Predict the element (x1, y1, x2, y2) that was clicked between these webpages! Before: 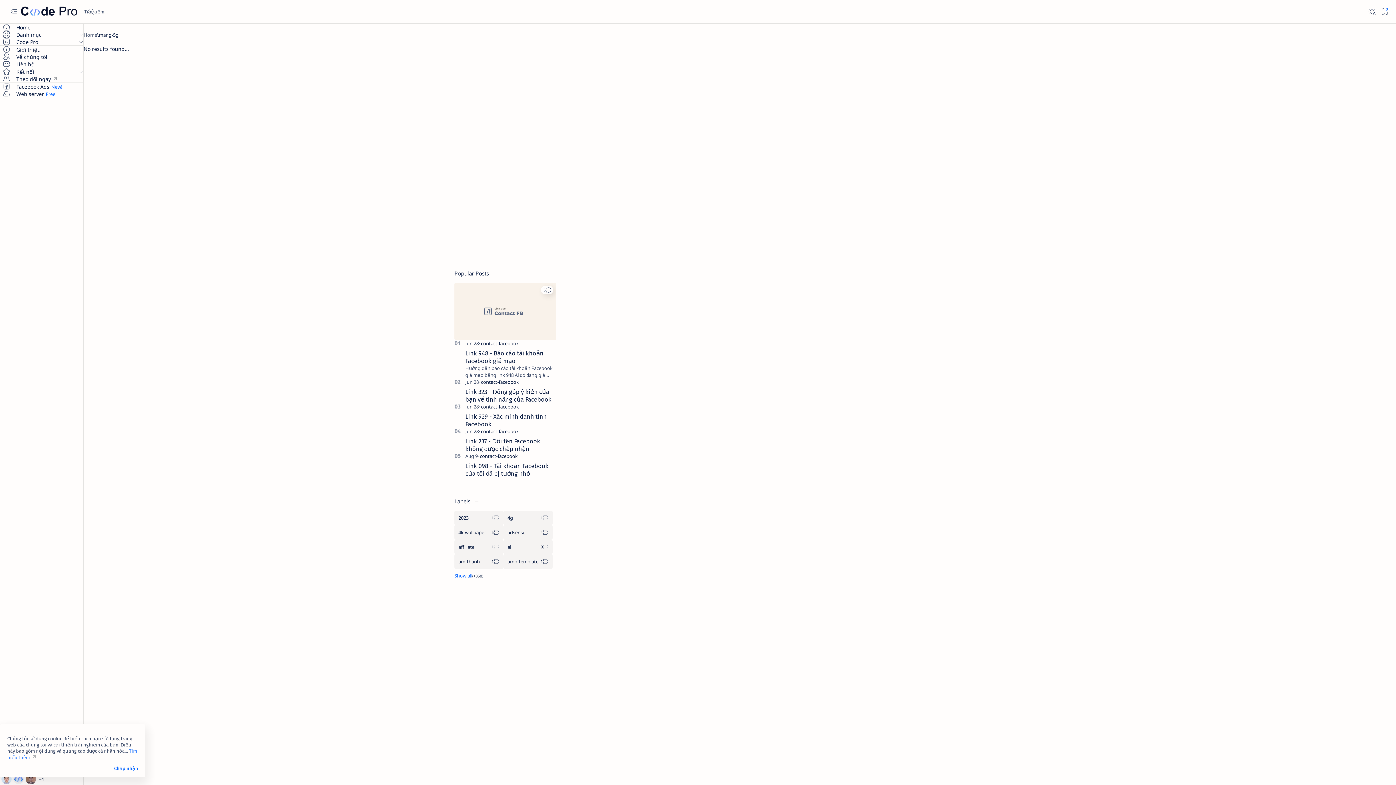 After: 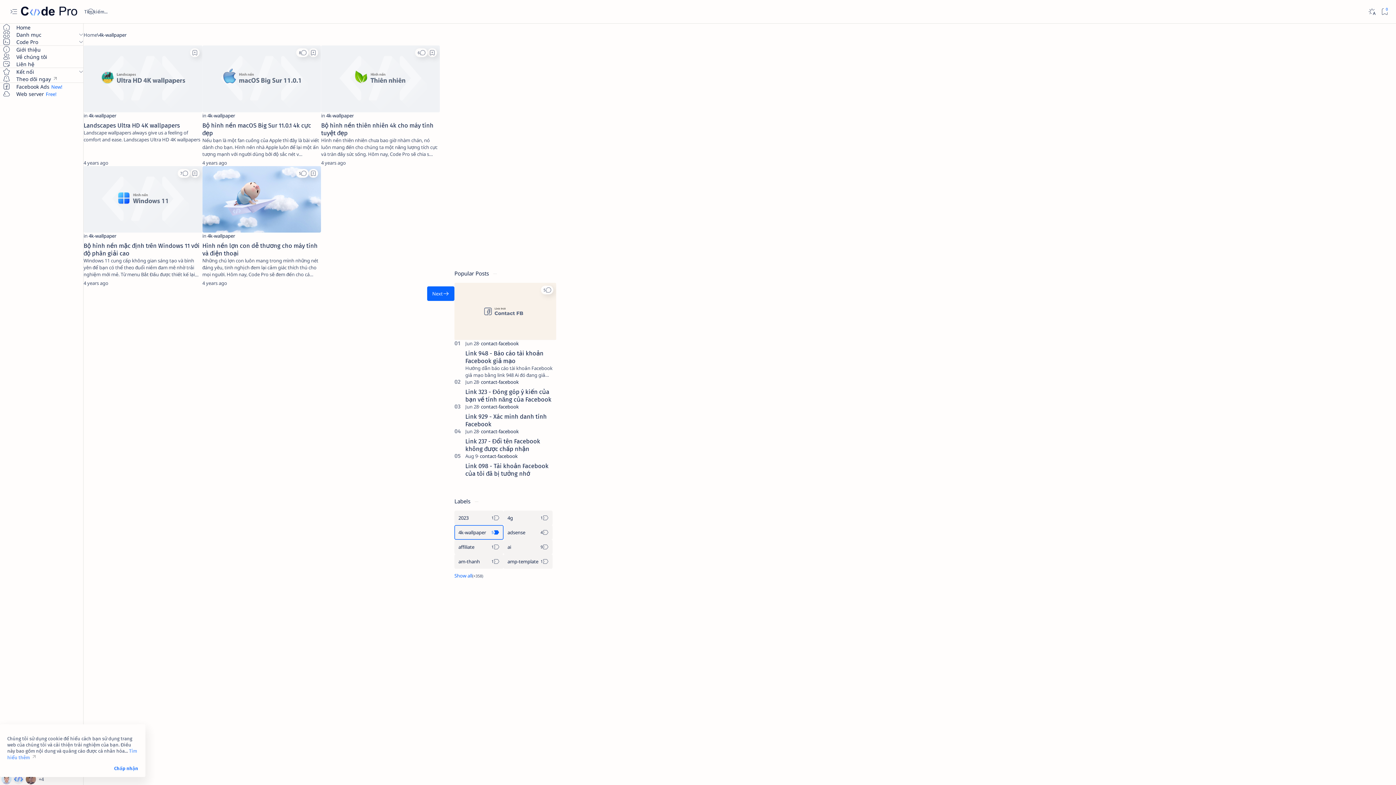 Action: label: 4k-wallpaper bbox: (454, 525, 503, 539)